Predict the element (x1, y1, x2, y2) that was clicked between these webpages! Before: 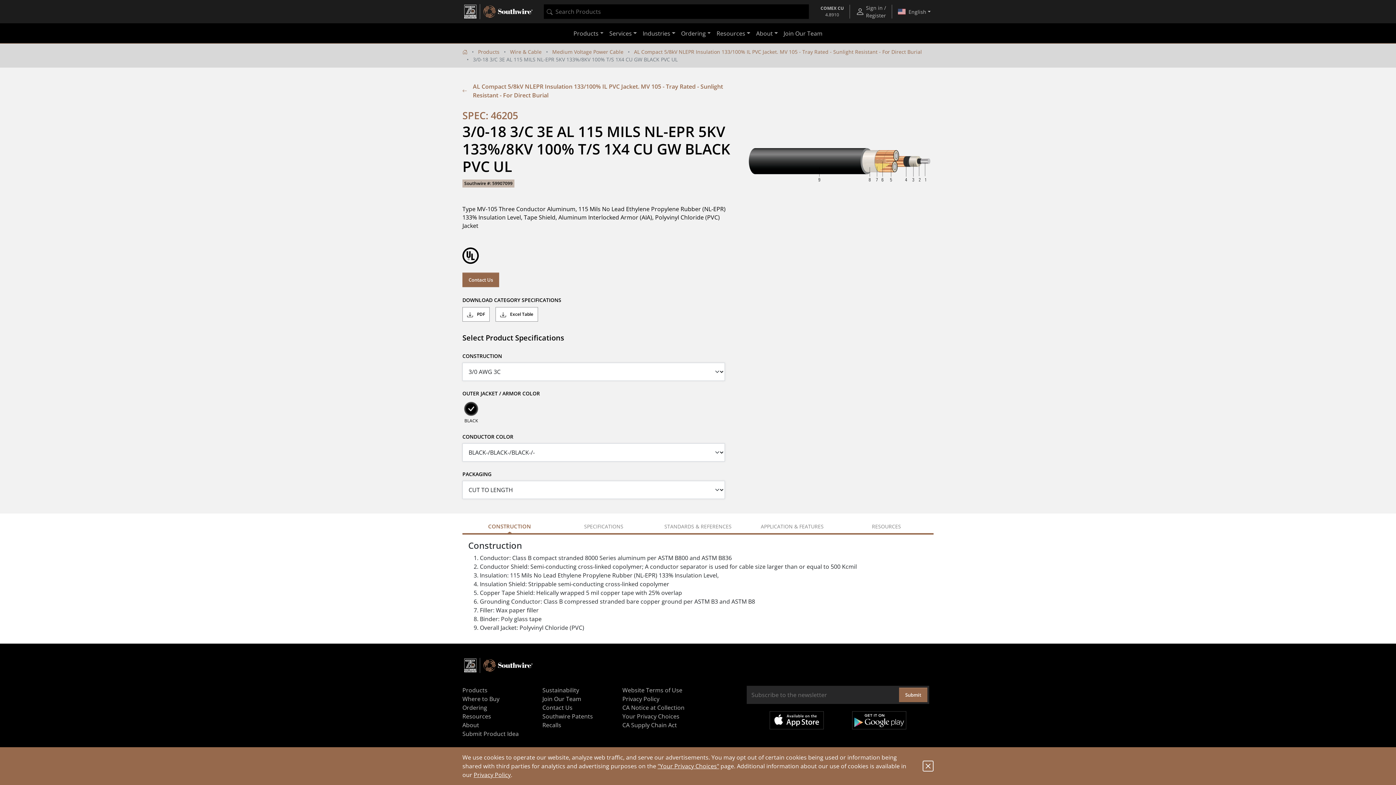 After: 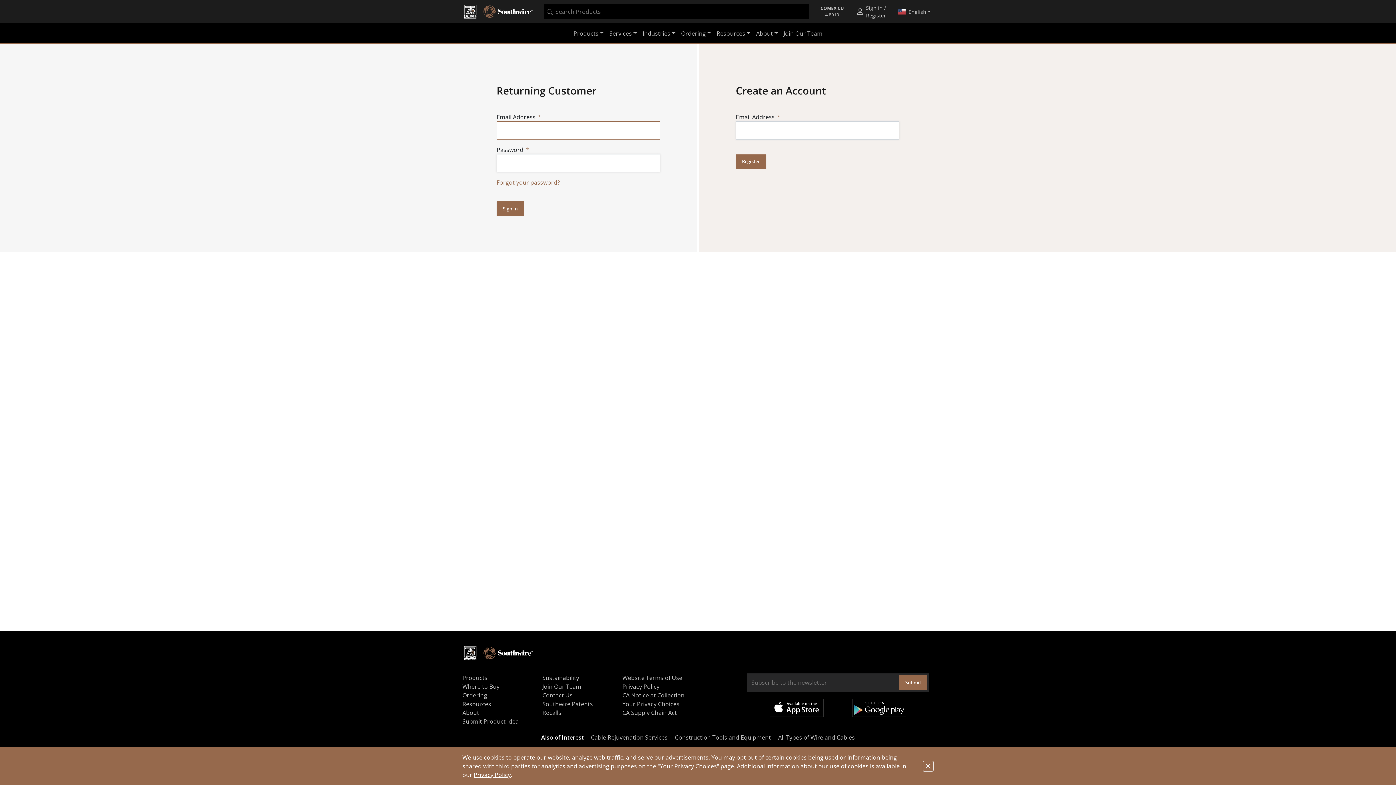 Action: bbox: (853, 4, 889, 19) label: Sign in / Register